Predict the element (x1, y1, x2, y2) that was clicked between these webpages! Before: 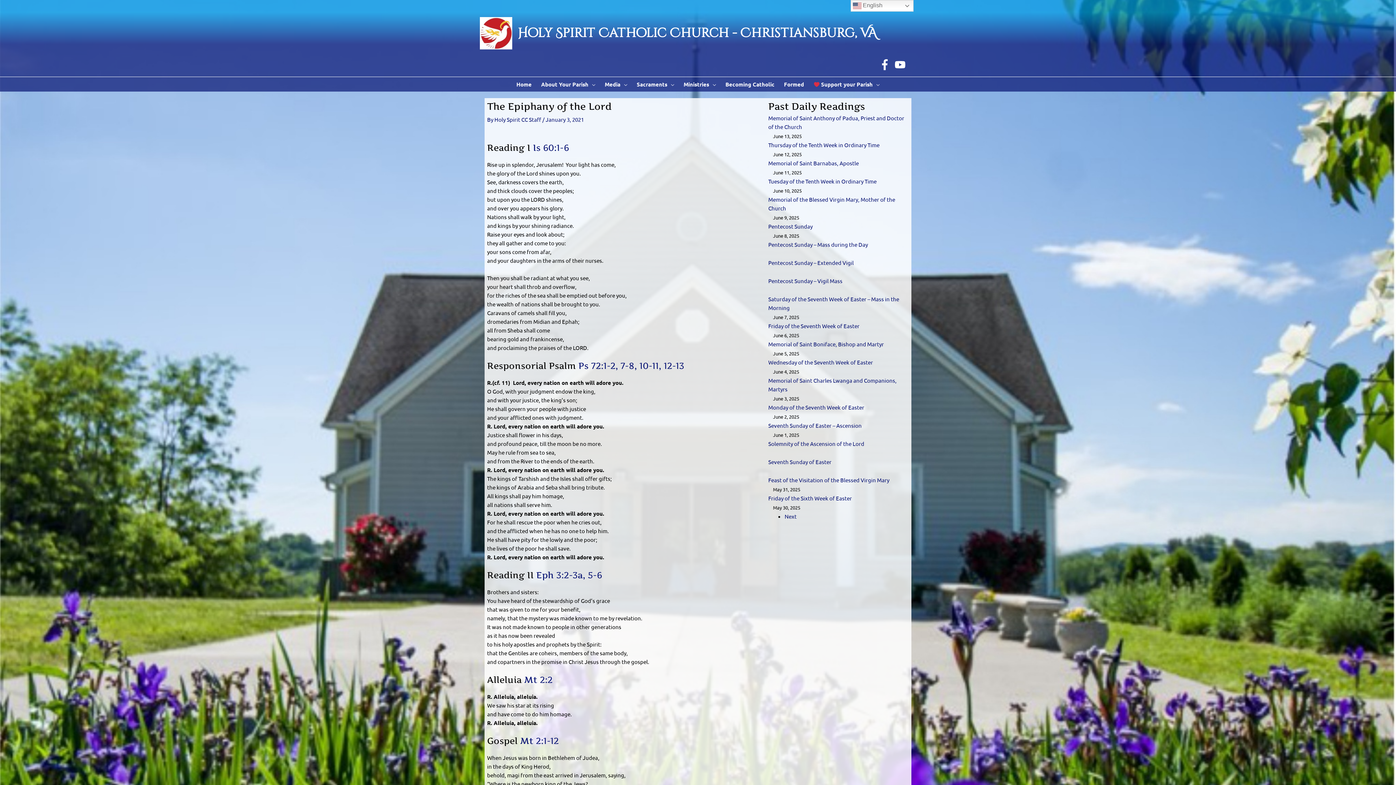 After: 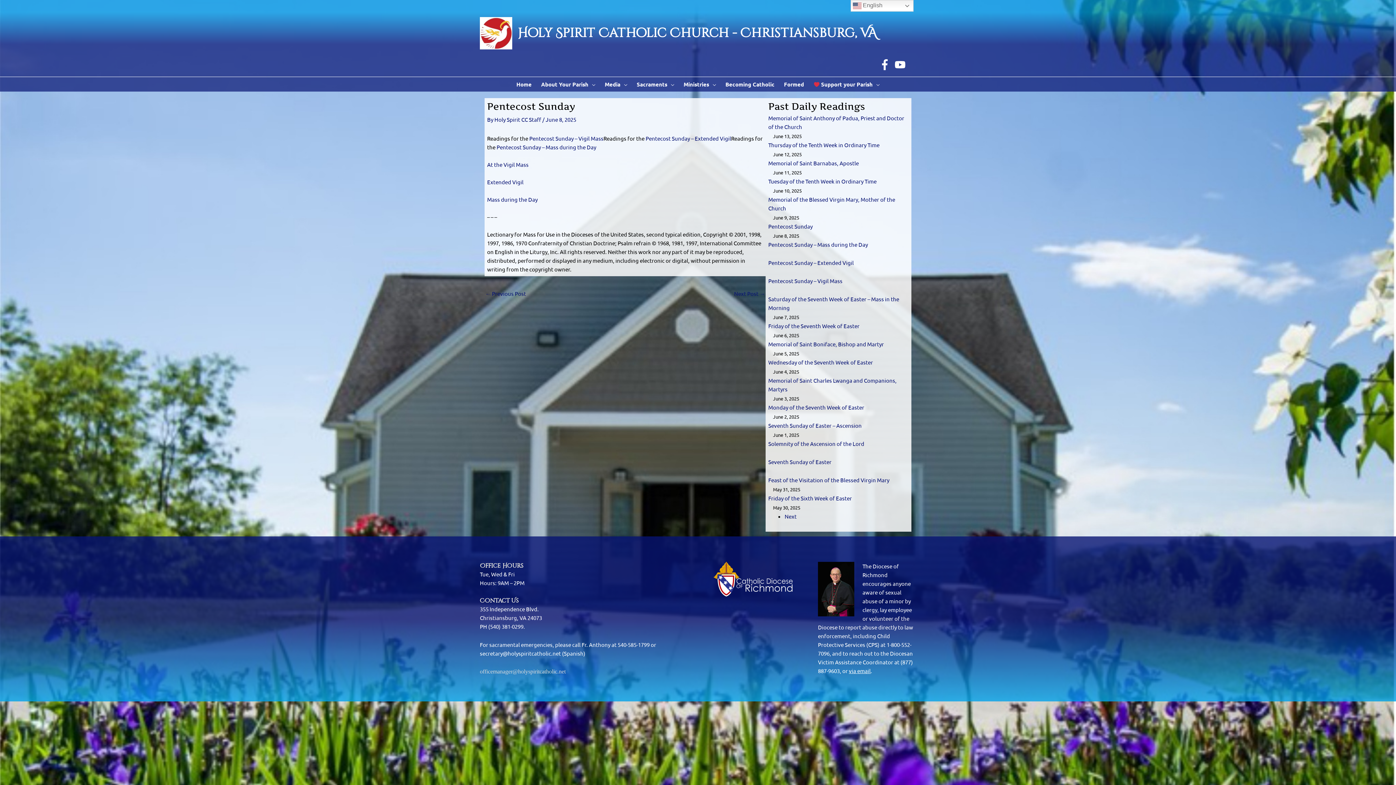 Action: label: Pentecost Sunday bbox: (768, 222, 812, 229)